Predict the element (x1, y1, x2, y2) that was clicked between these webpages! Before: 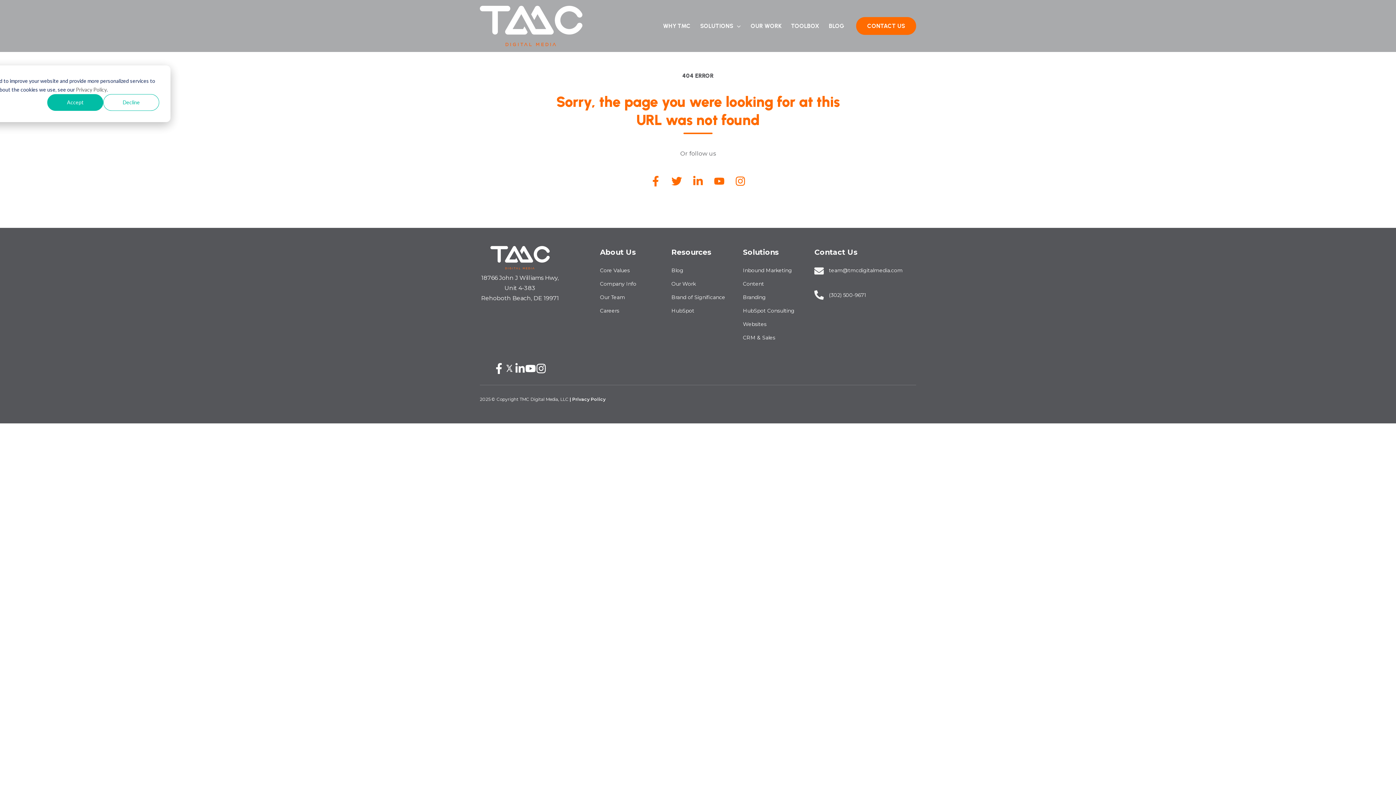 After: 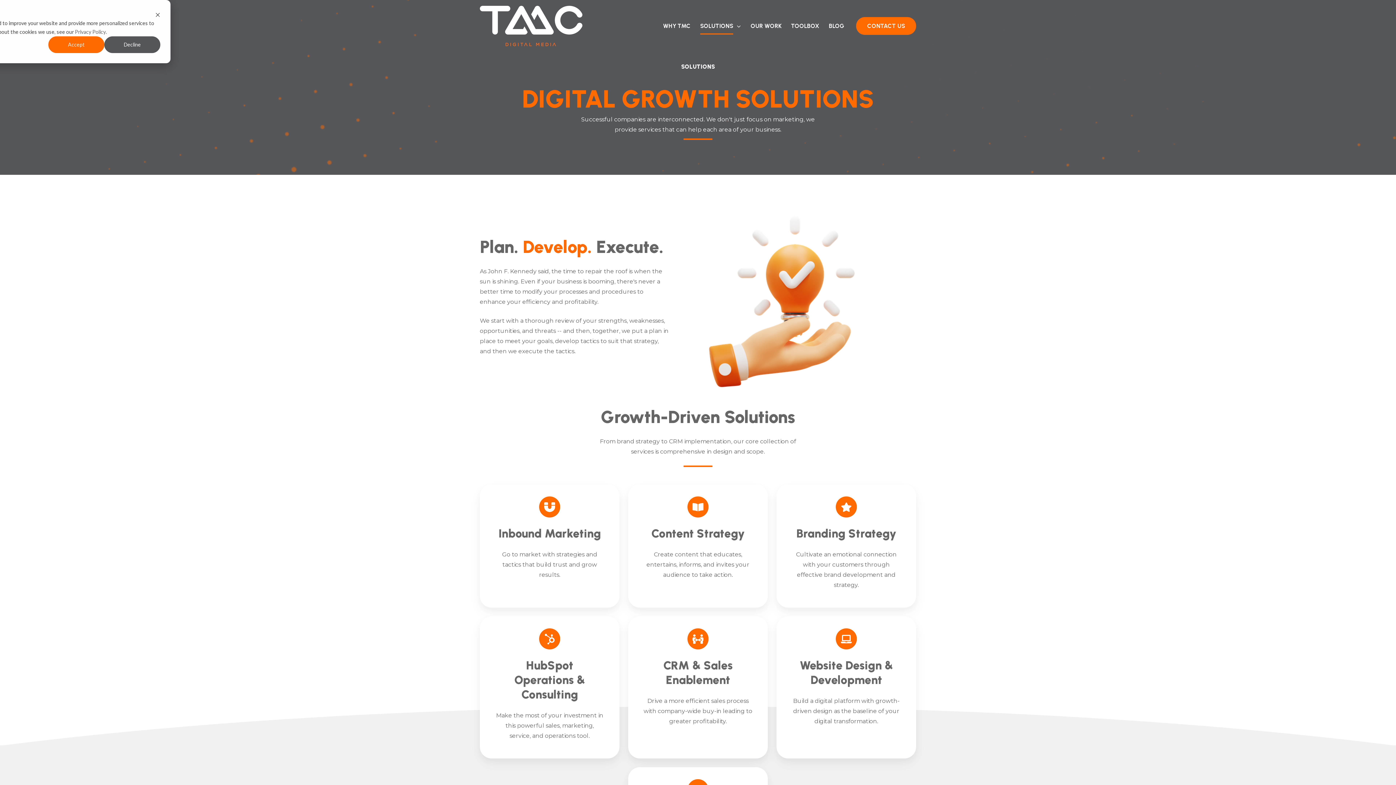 Action: label: SOLUTIONS bbox: (700, 17, 741, 34)